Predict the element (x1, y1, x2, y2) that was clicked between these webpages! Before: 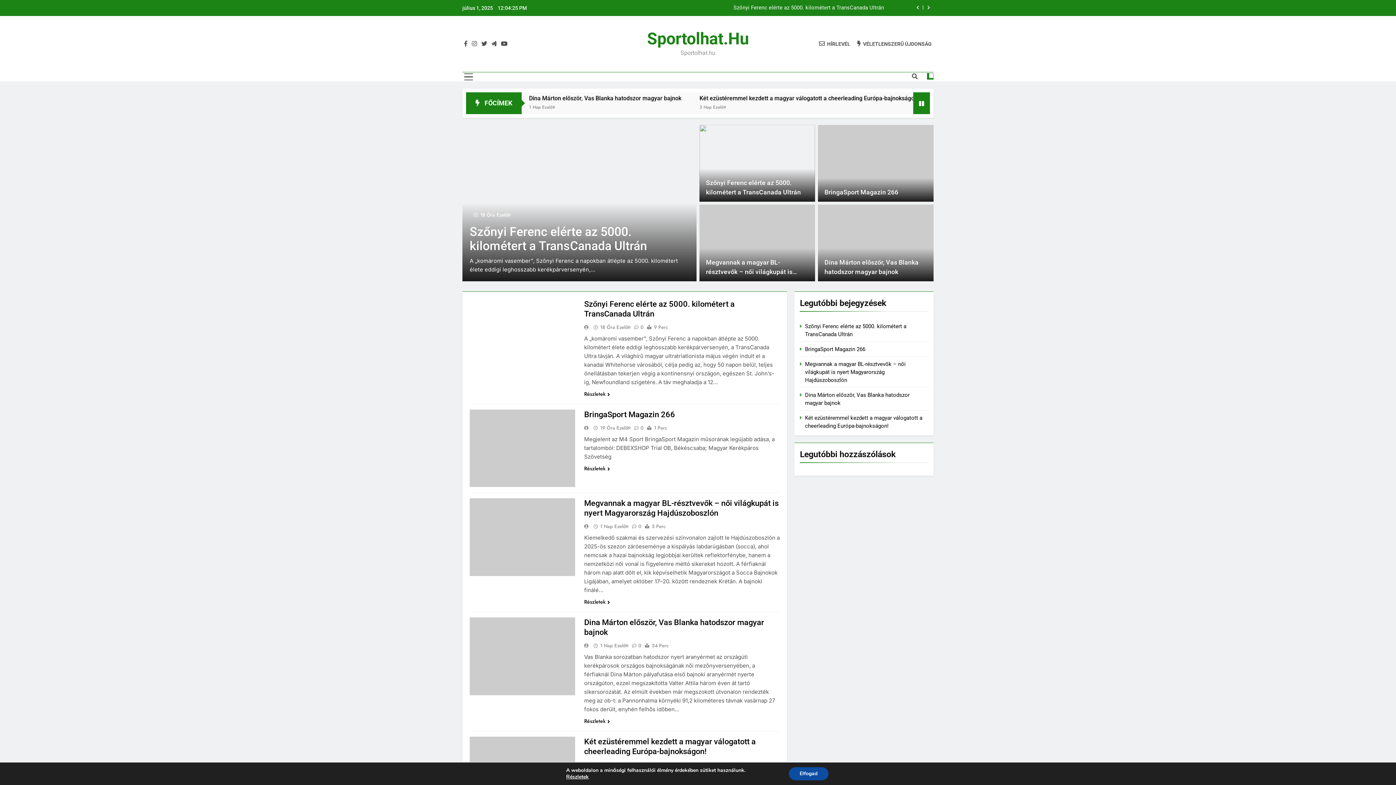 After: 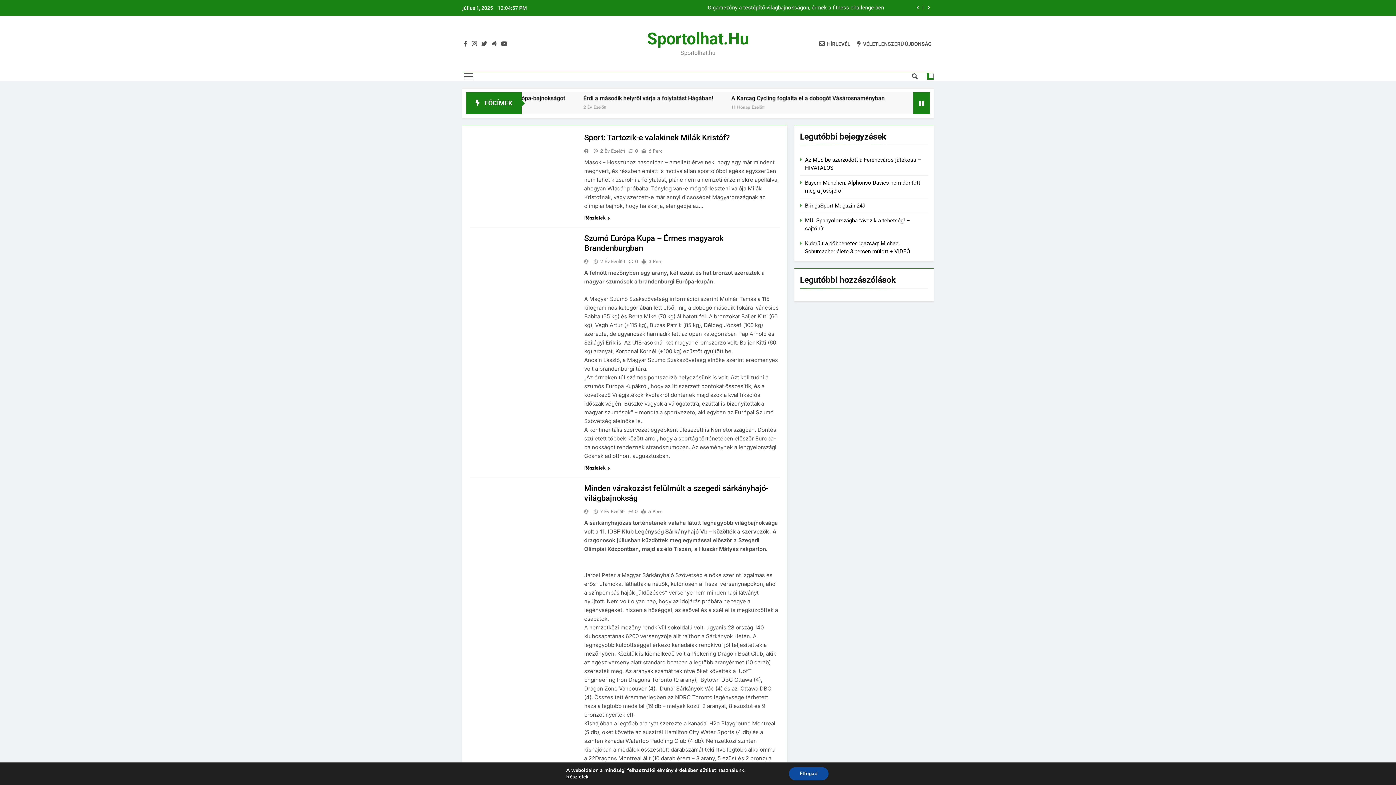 Action: bbox: (857, 40, 932, 47) label: VÉLETLENSZERŰ ÚJDONSÁG